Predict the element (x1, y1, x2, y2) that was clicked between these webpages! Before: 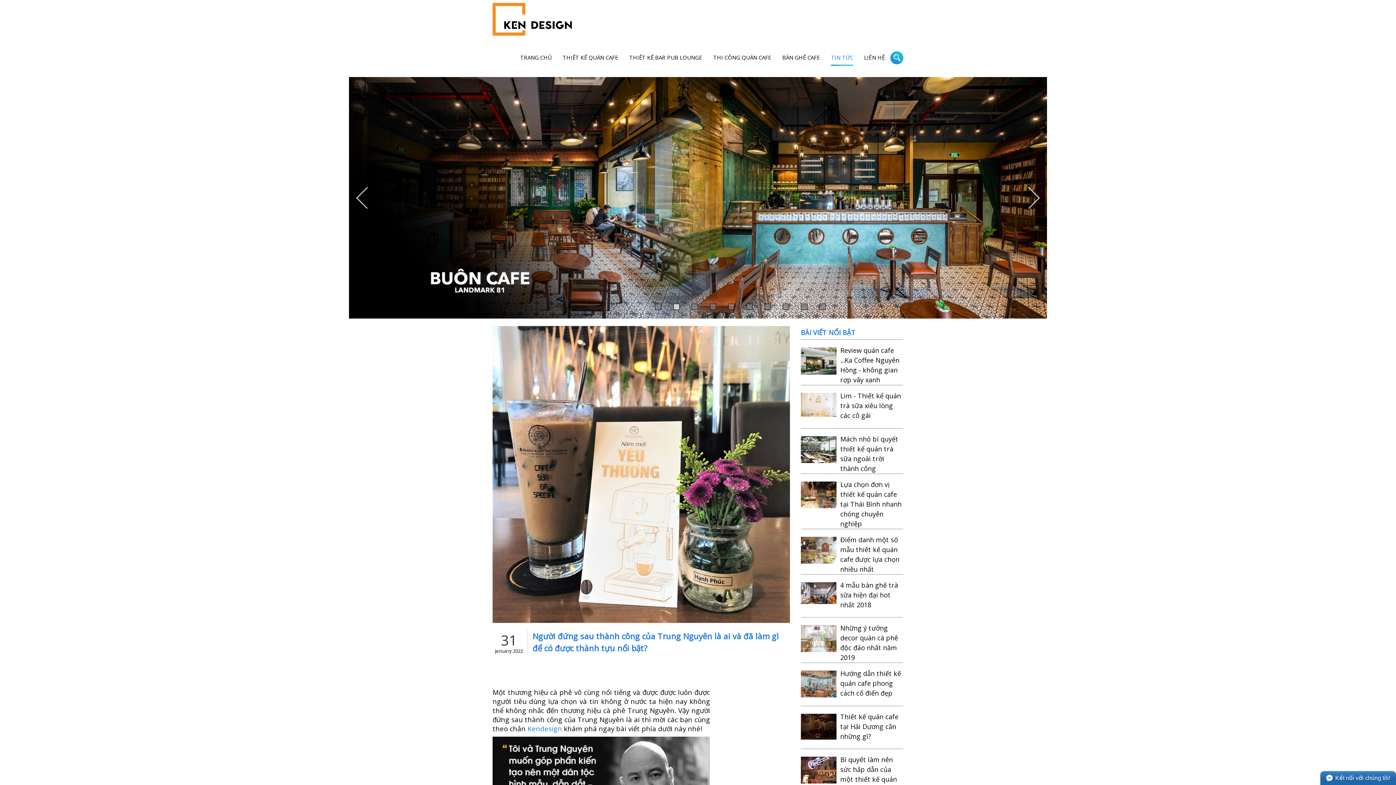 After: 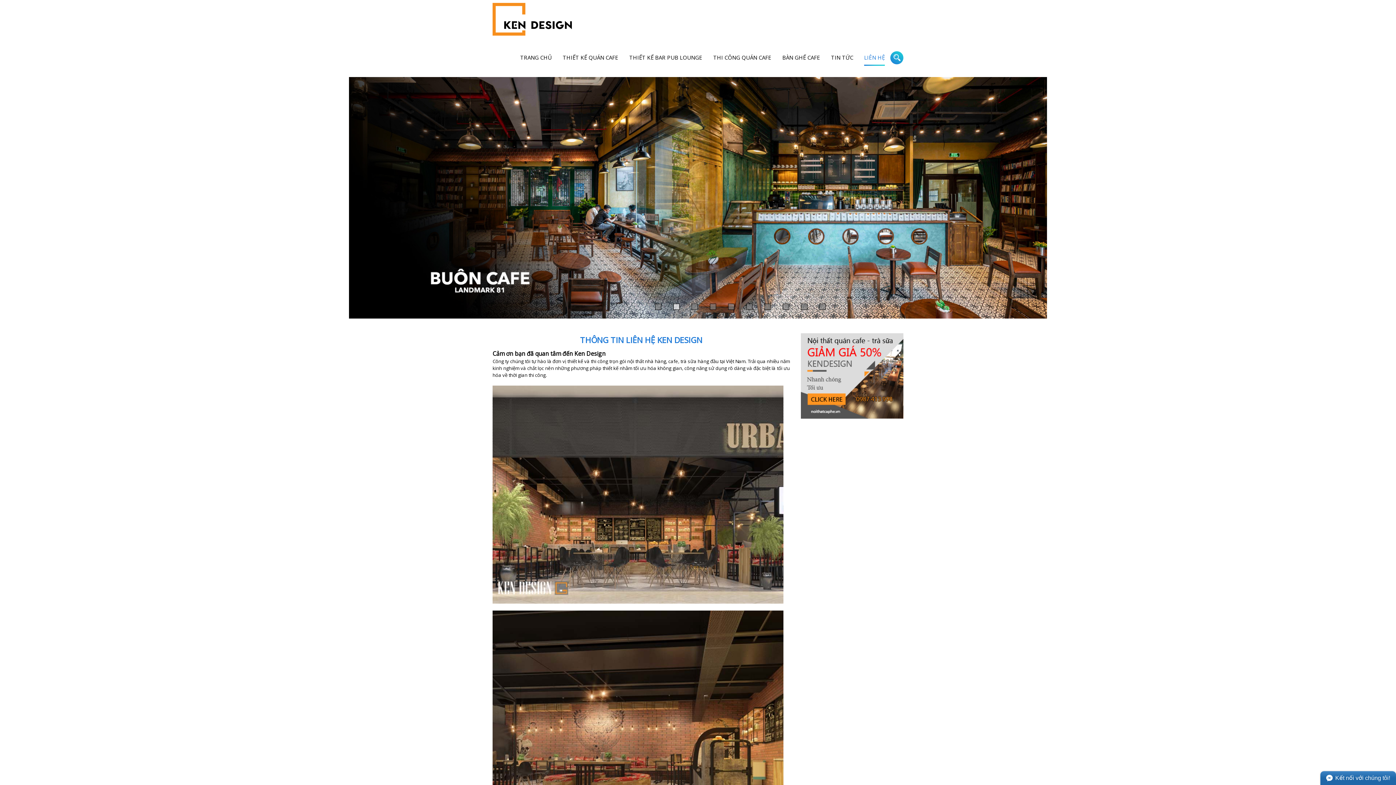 Action: bbox: (864, 49, 885, 65) label: LIÊN HỆ